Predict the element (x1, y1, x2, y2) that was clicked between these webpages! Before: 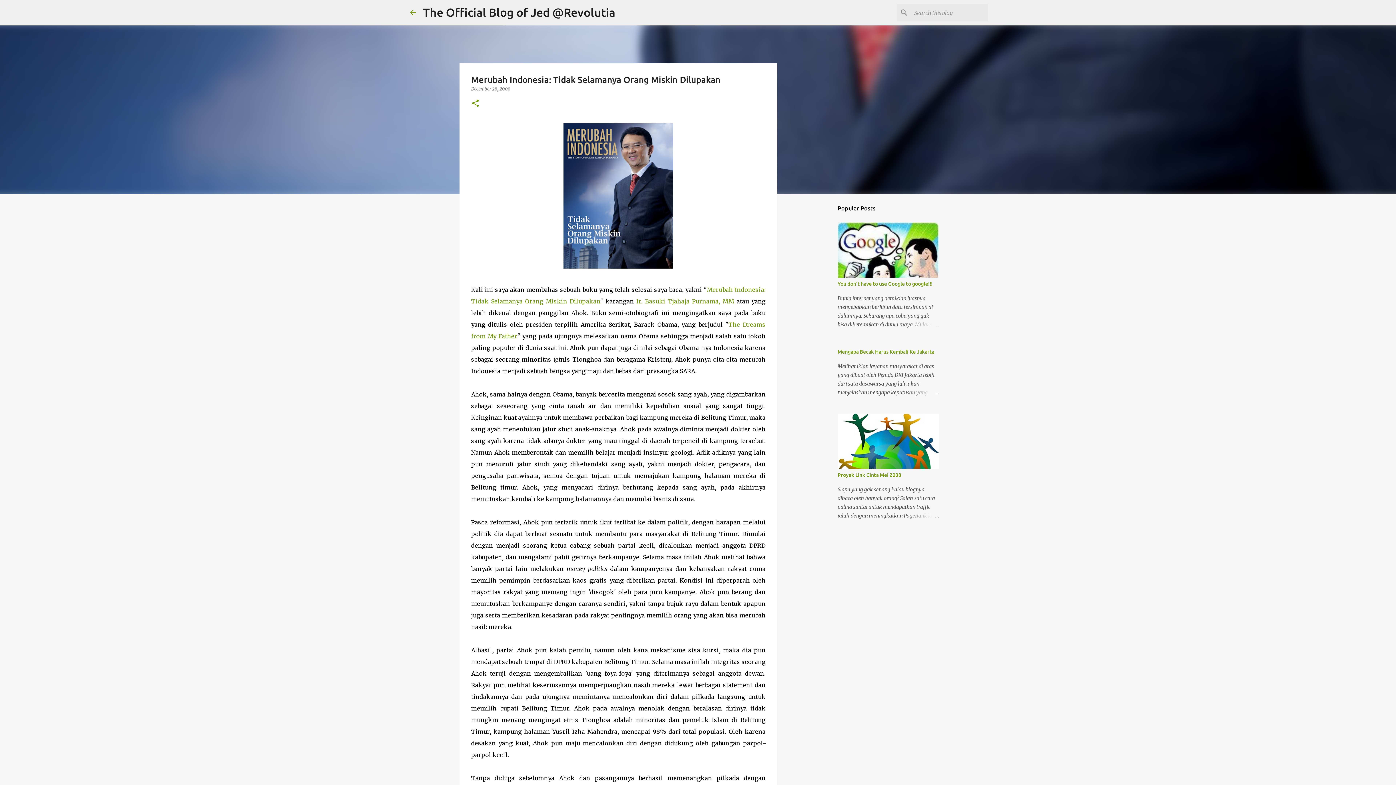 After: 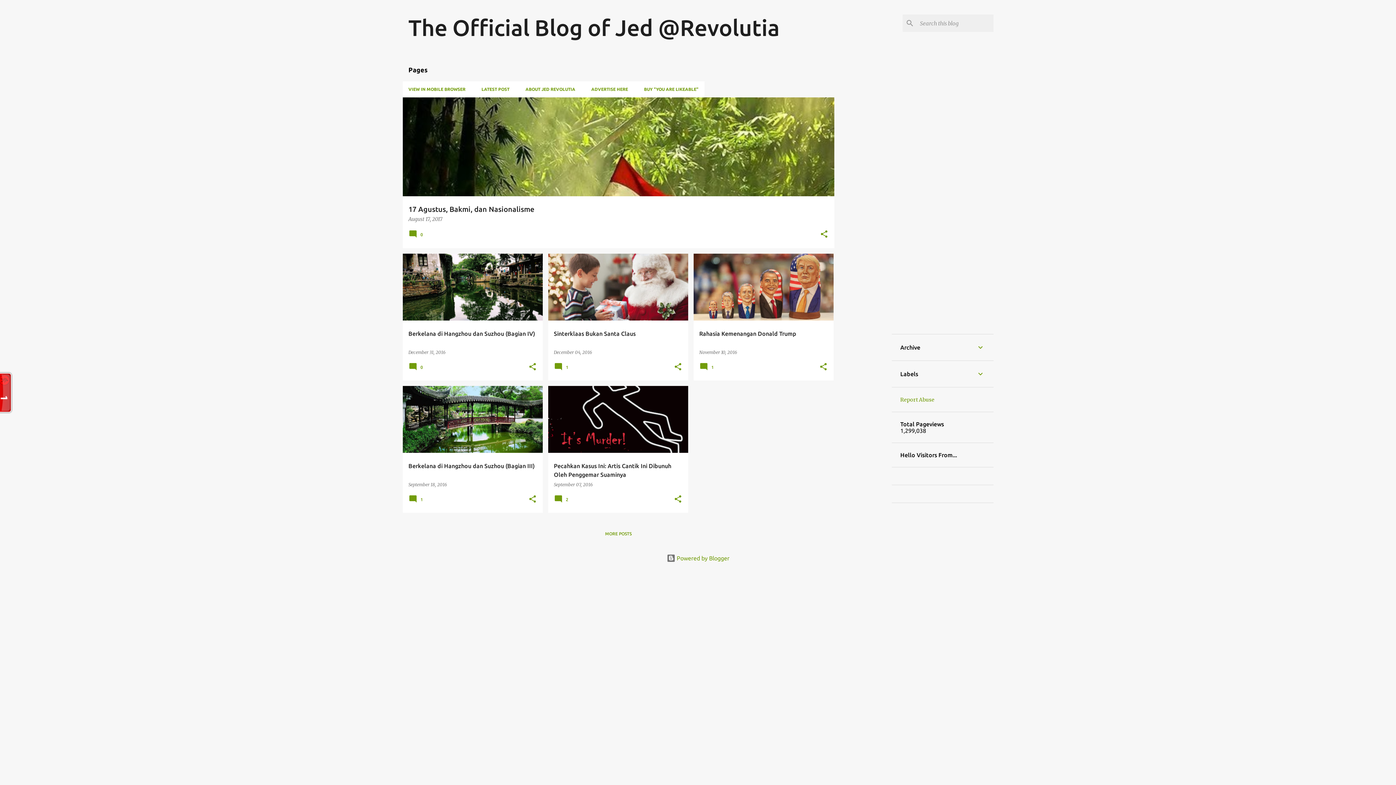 Action: bbox: (423, 5, 615, 18) label: The Official Blog of Jed @Revolutia